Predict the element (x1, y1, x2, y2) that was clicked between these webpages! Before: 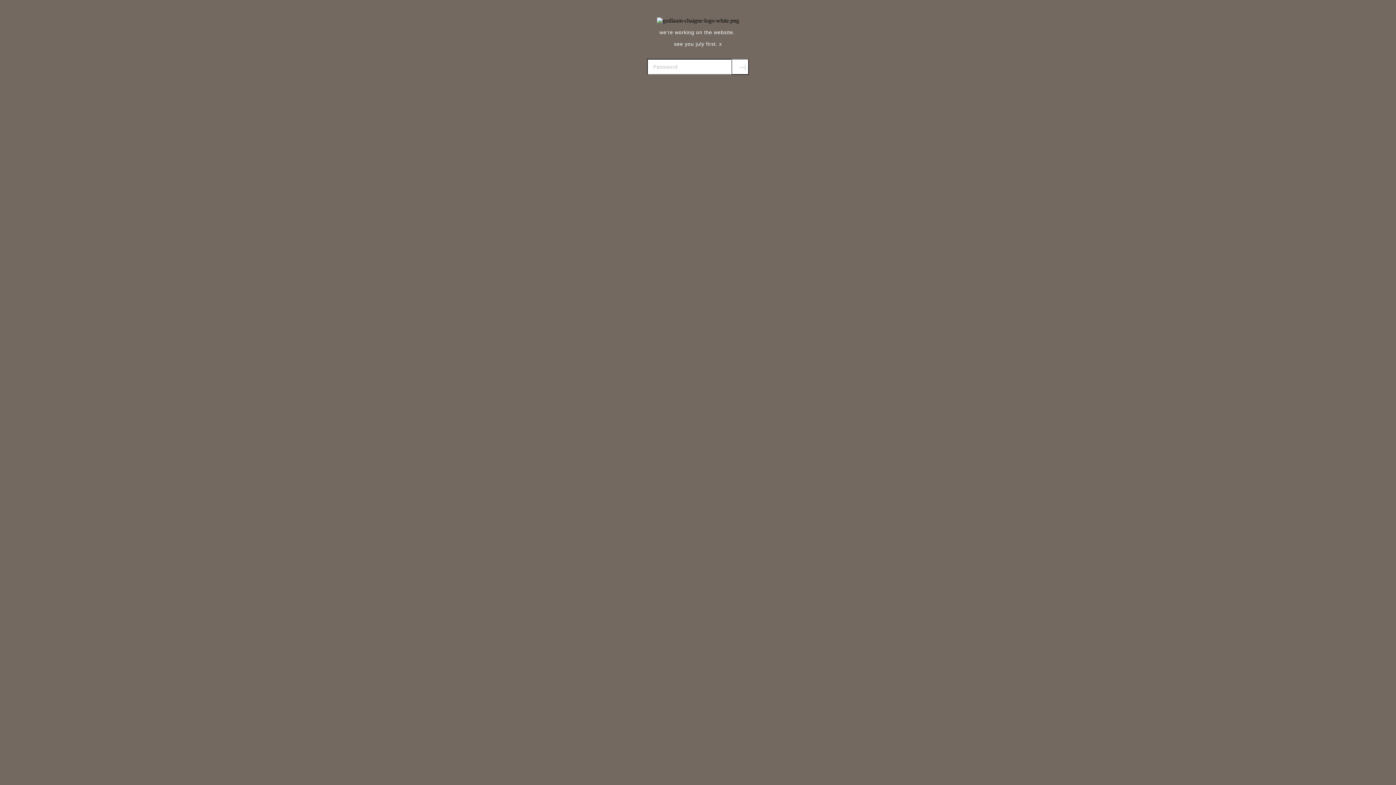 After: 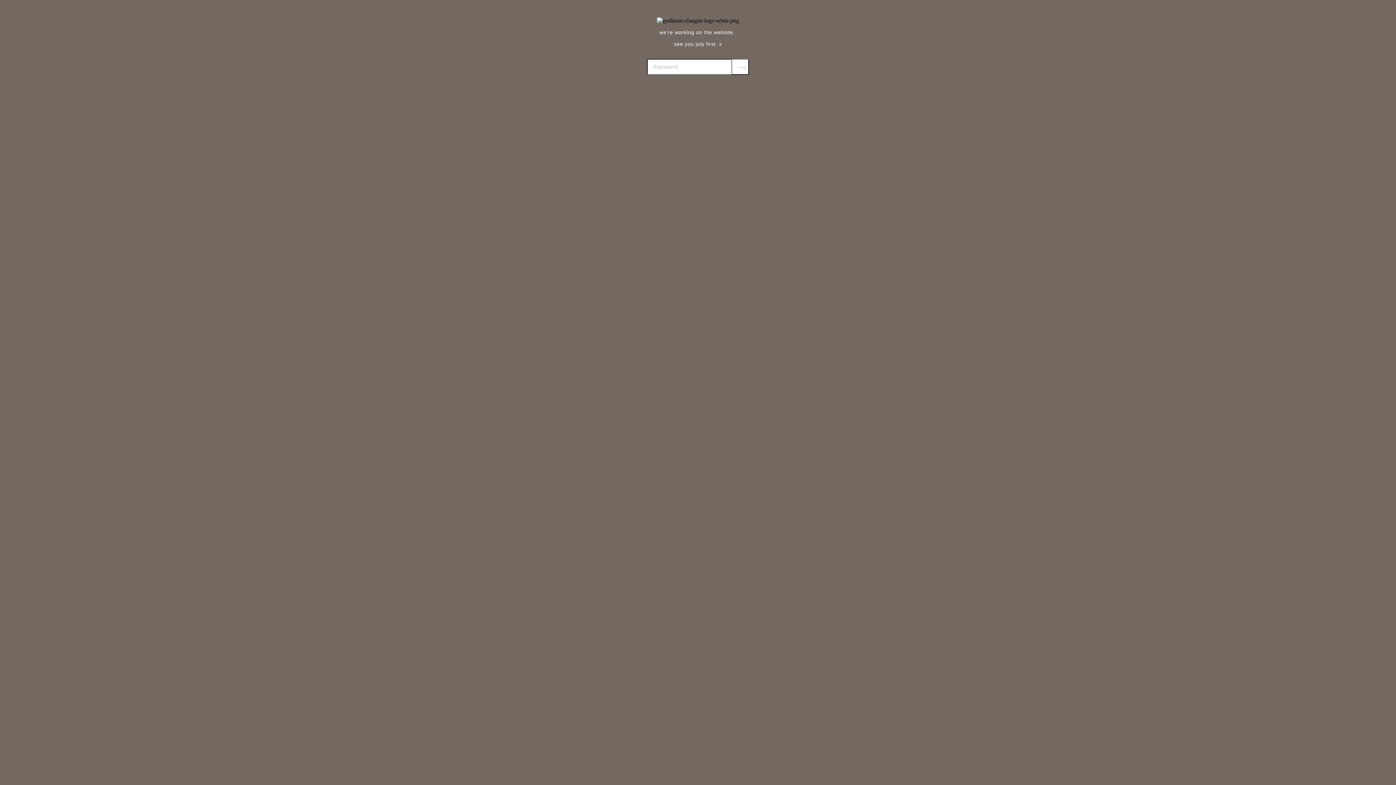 Action: bbox: (731, 58, 749, 74) label: Submit